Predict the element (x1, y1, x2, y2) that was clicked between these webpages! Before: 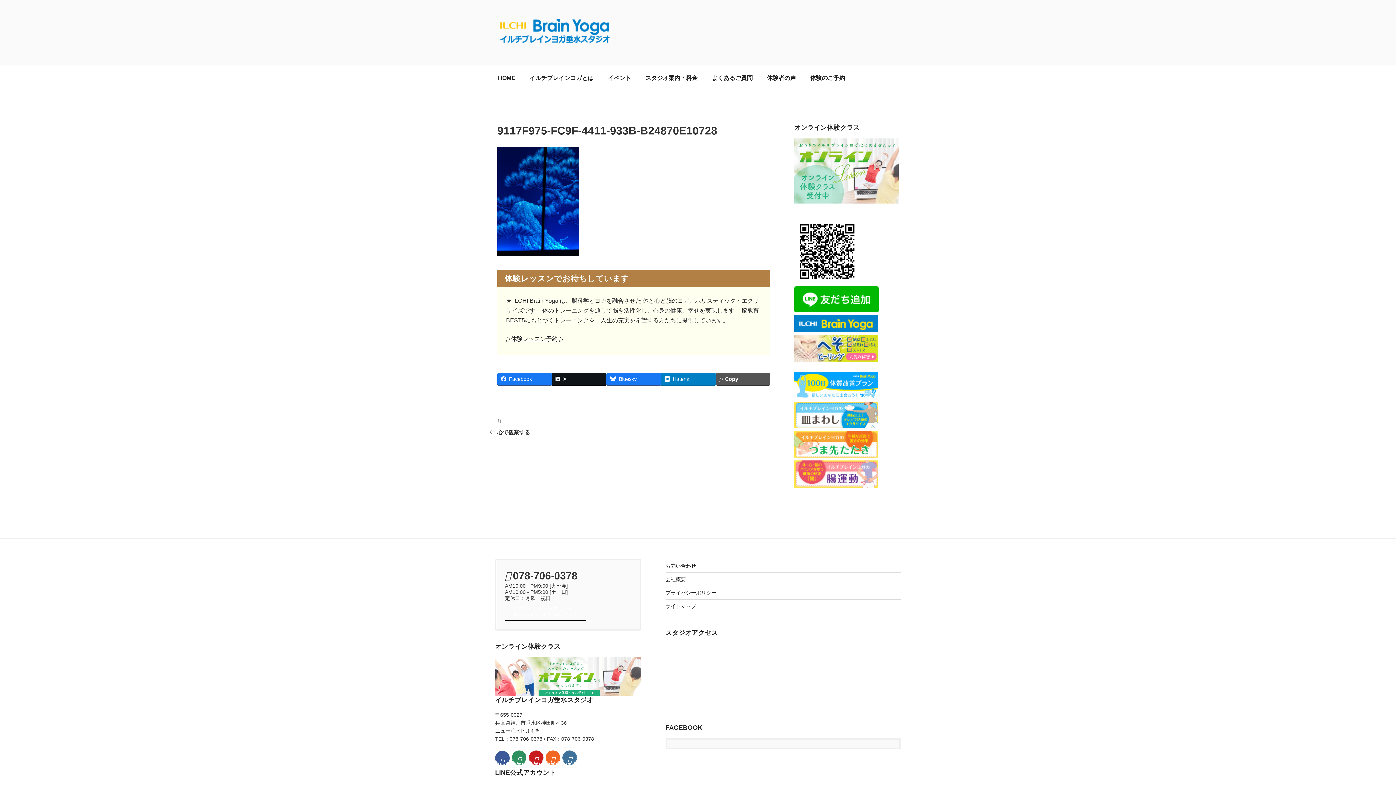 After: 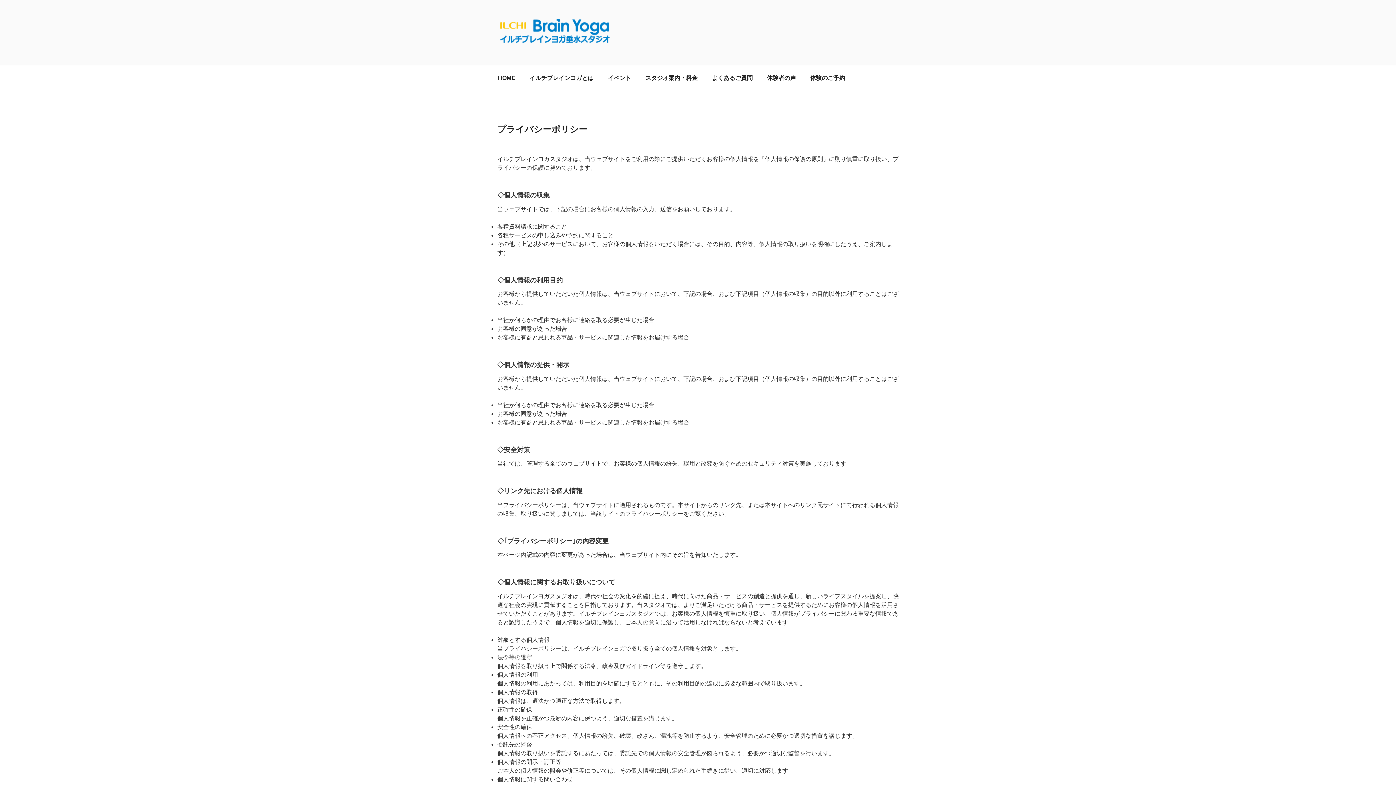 Action: bbox: (665, 590, 716, 596) label: プライバシーポリシー